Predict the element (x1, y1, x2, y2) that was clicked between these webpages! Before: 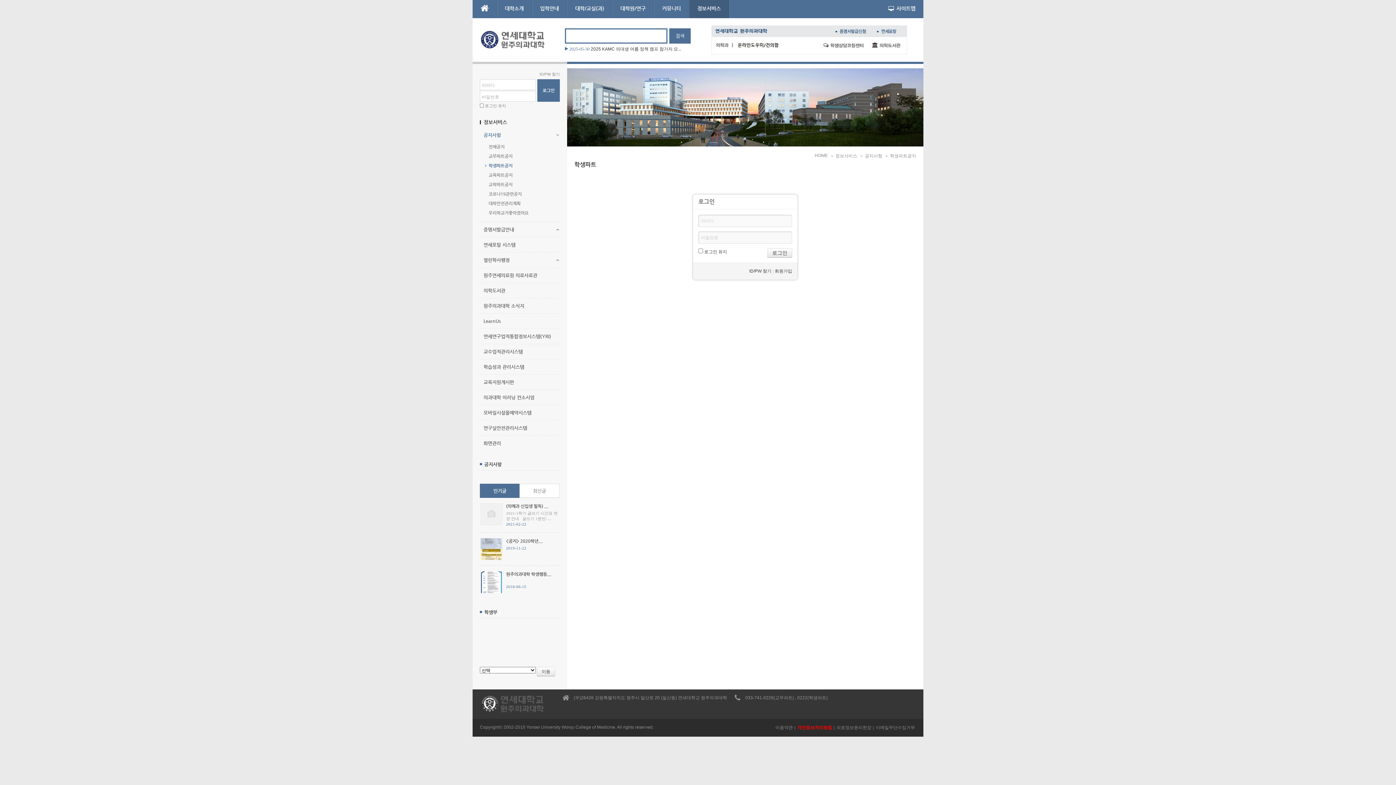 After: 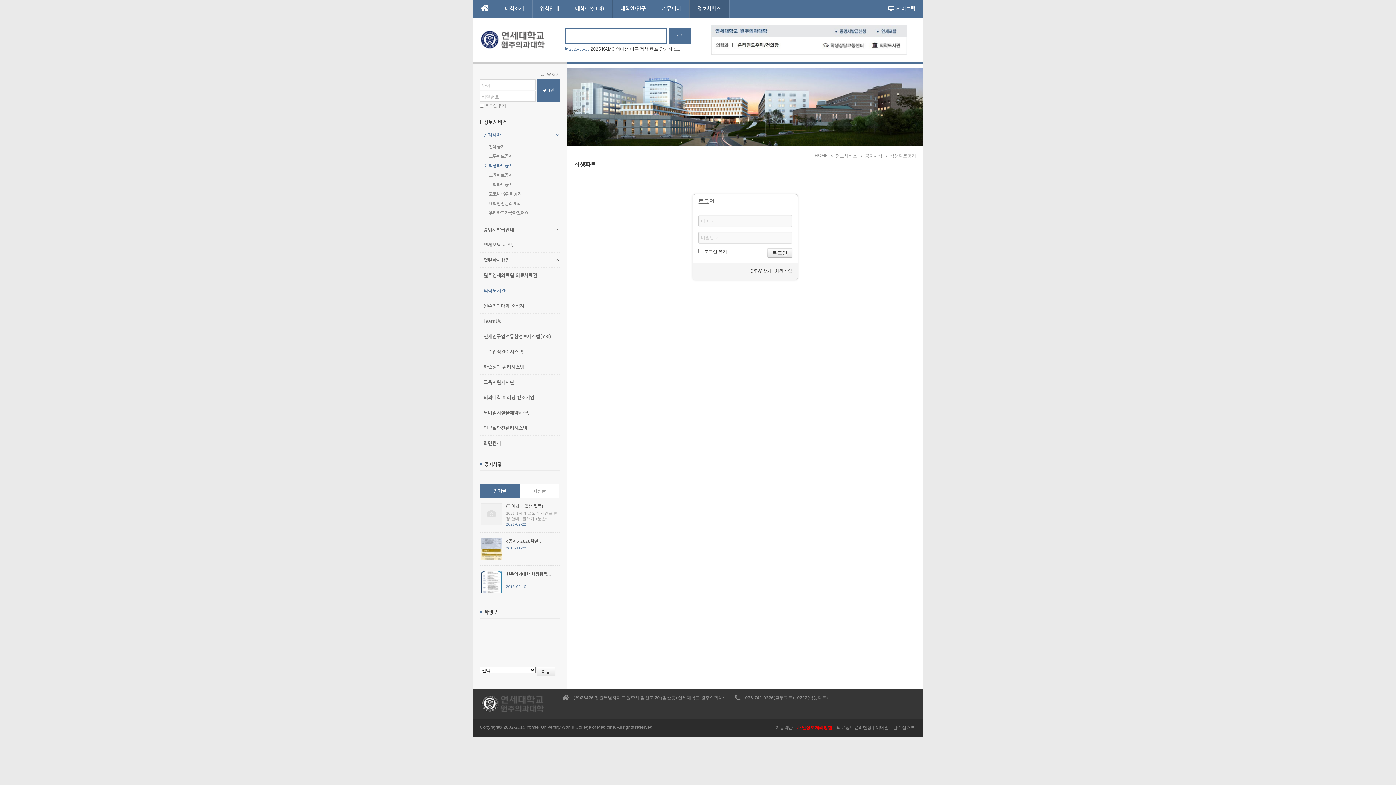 Action: label: 의학도서관 bbox: (480, 283, 560, 298)